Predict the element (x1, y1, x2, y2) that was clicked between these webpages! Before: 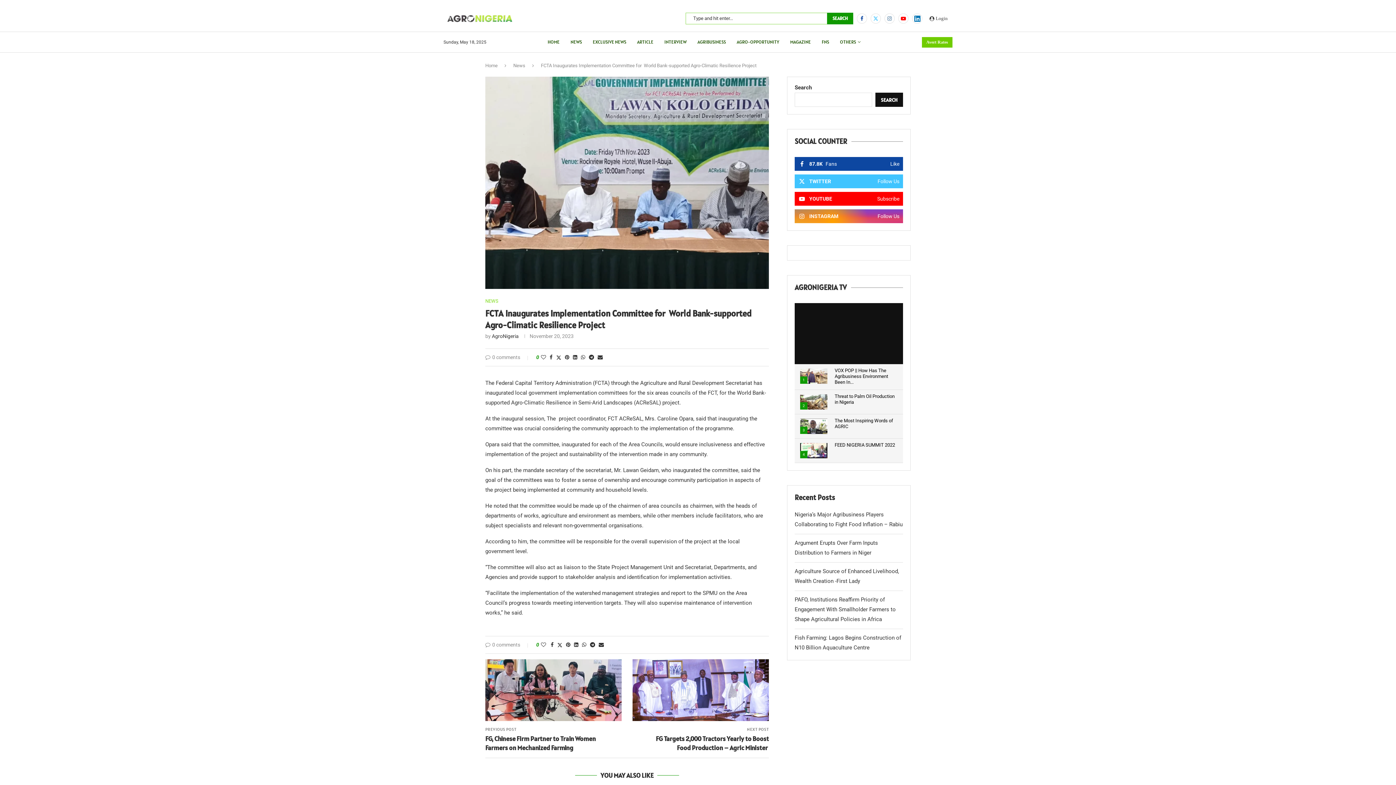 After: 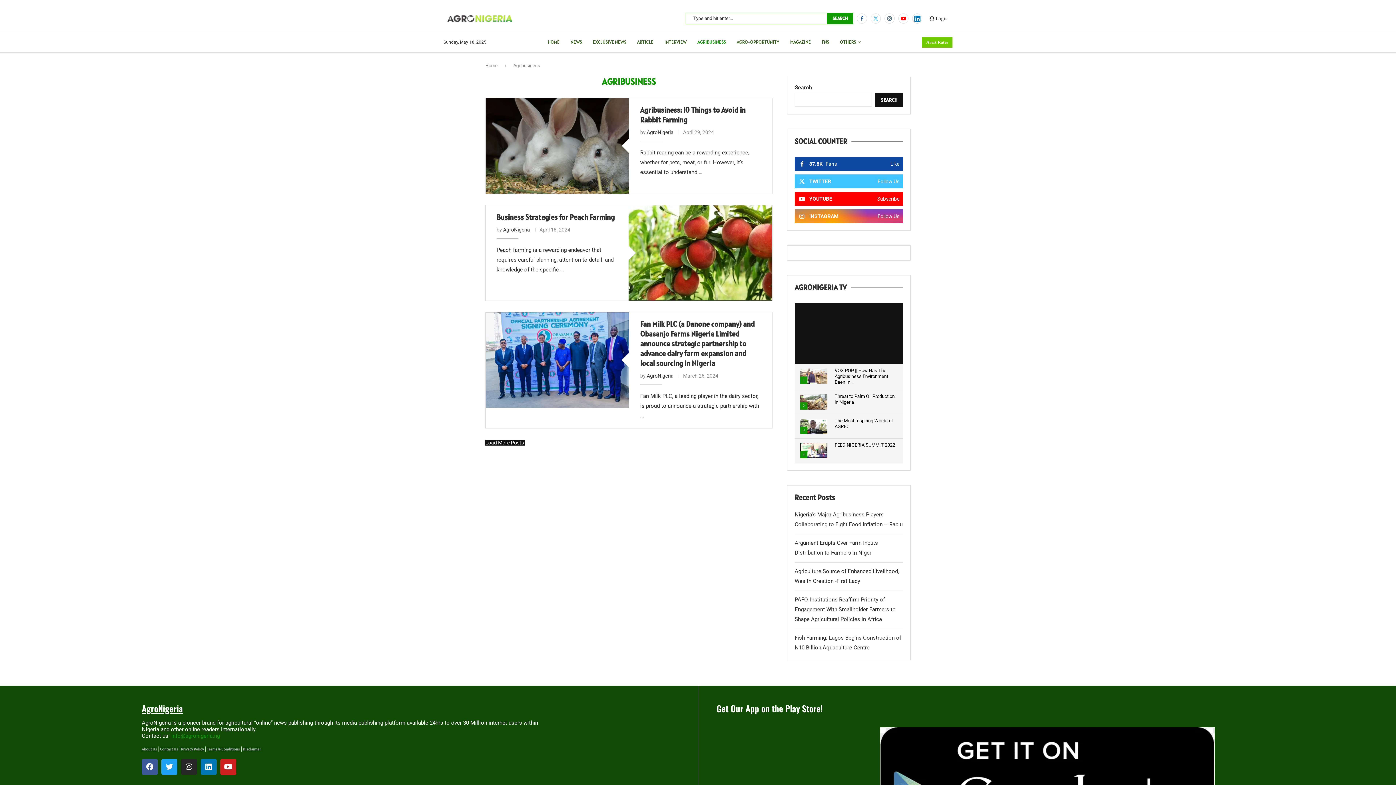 Action: bbox: (697, 32, 726, 52) label: AGRIBUSINESS